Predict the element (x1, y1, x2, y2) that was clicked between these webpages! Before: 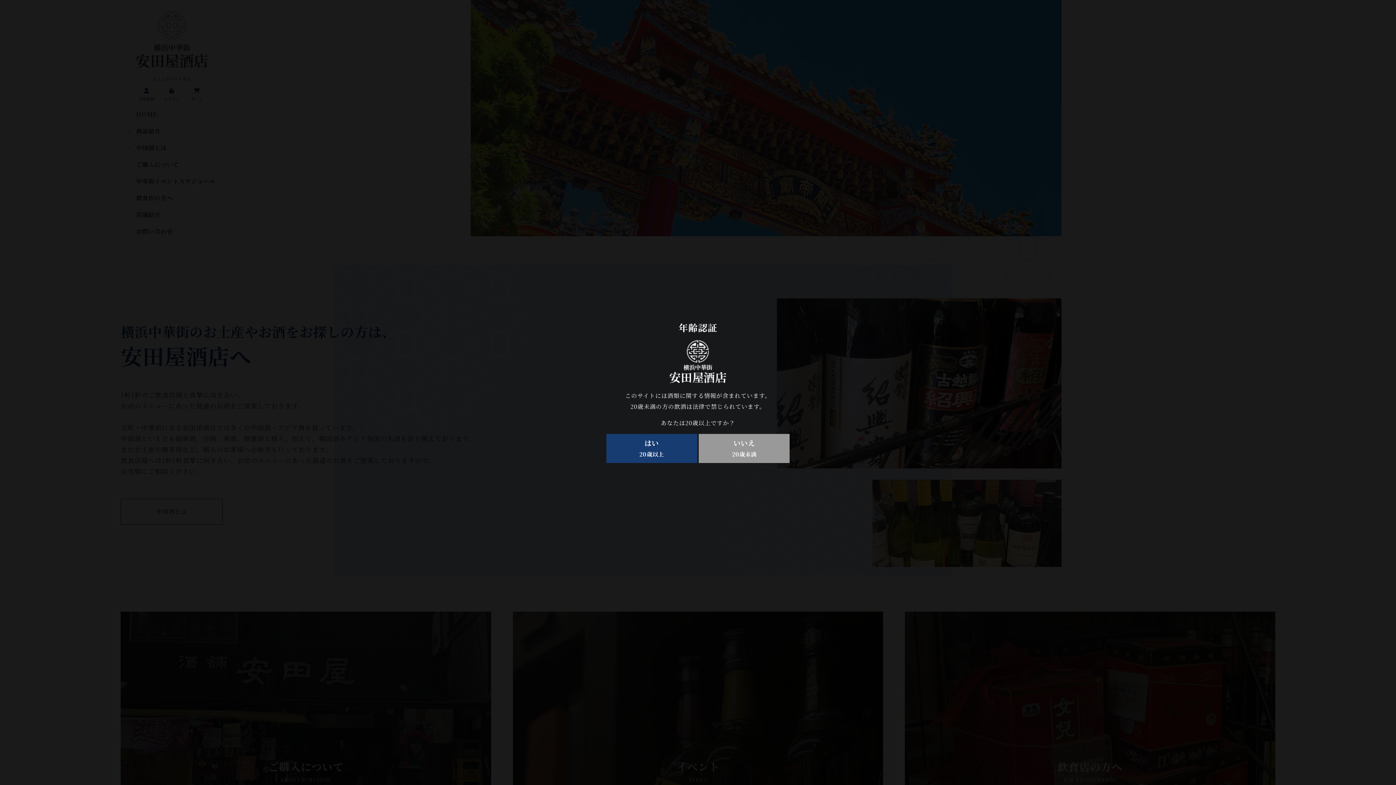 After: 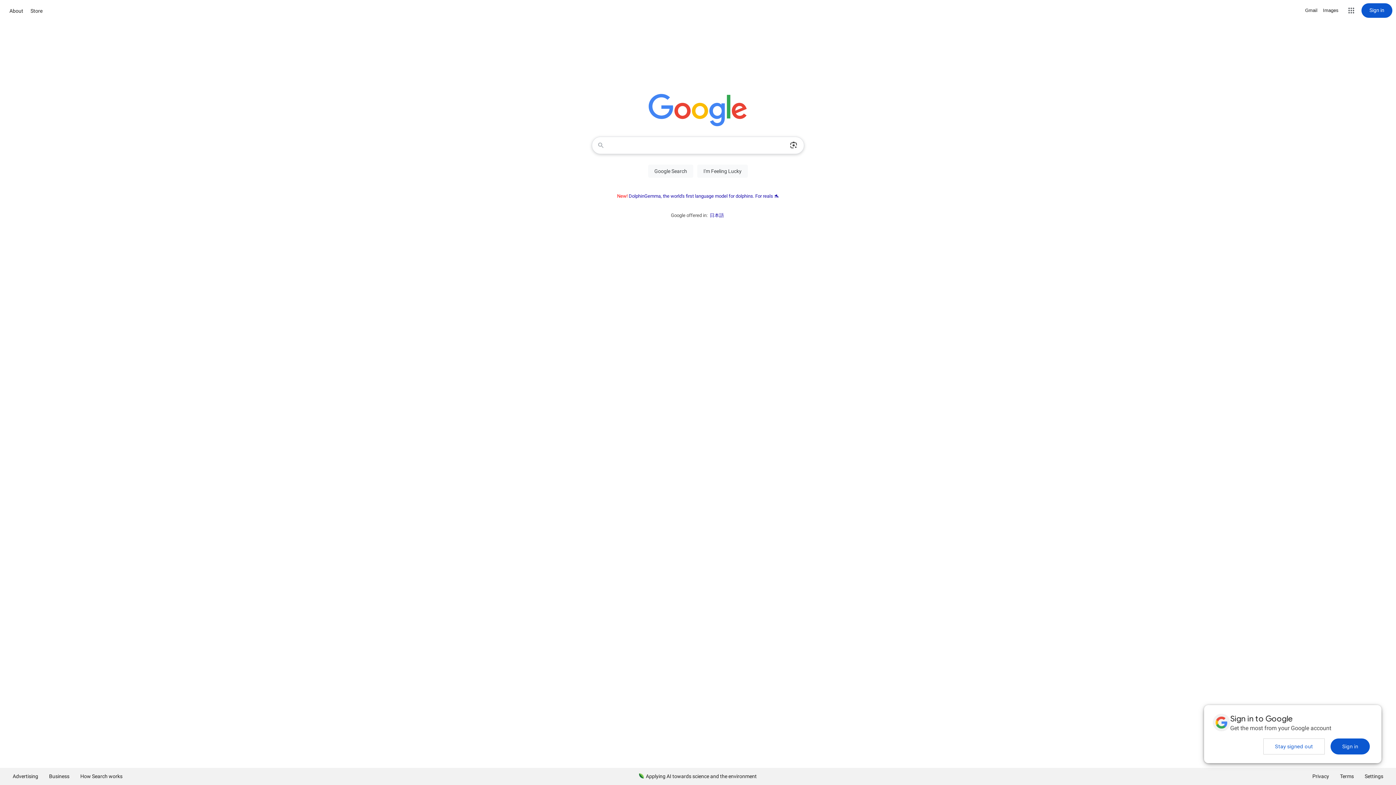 Action: bbox: (699, 434, 789, 463) label: いいえ
20歳未満